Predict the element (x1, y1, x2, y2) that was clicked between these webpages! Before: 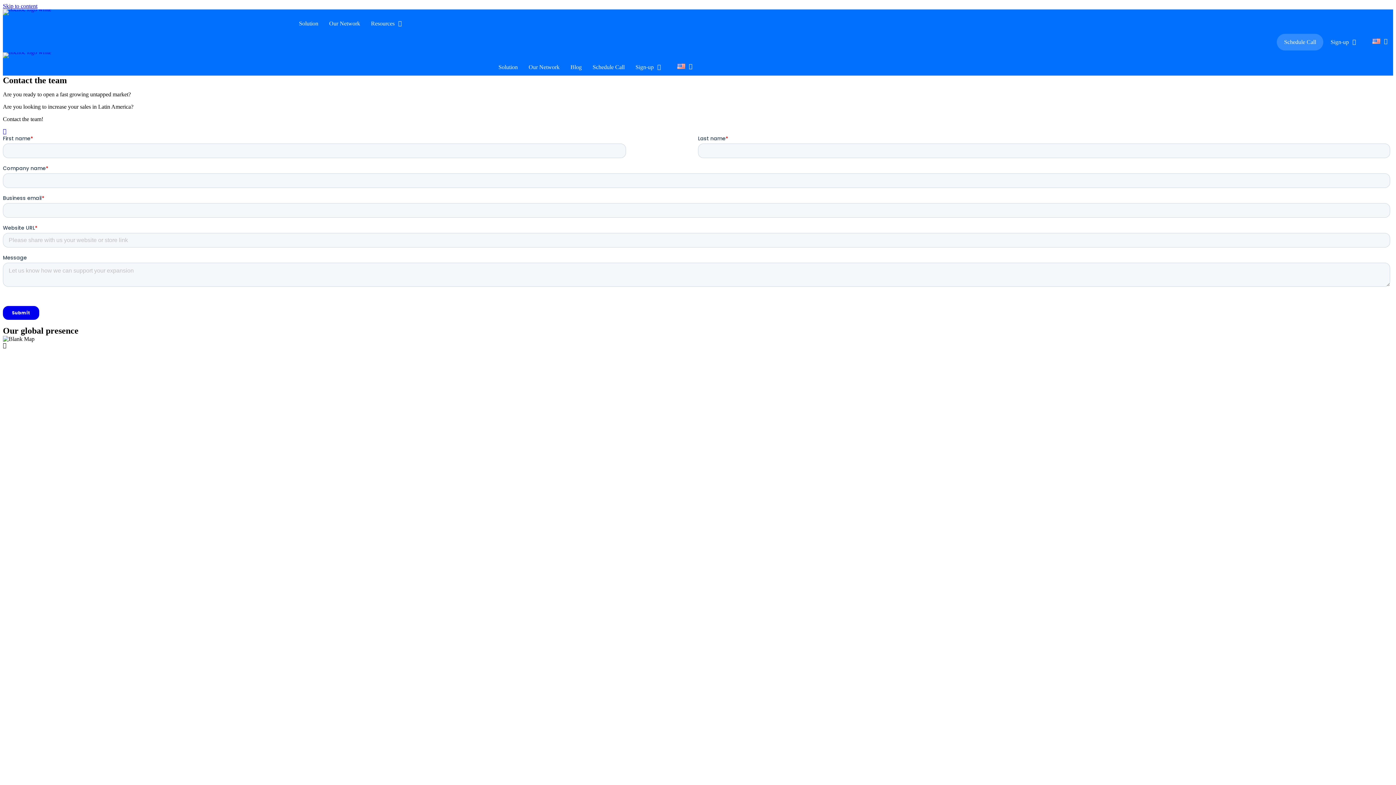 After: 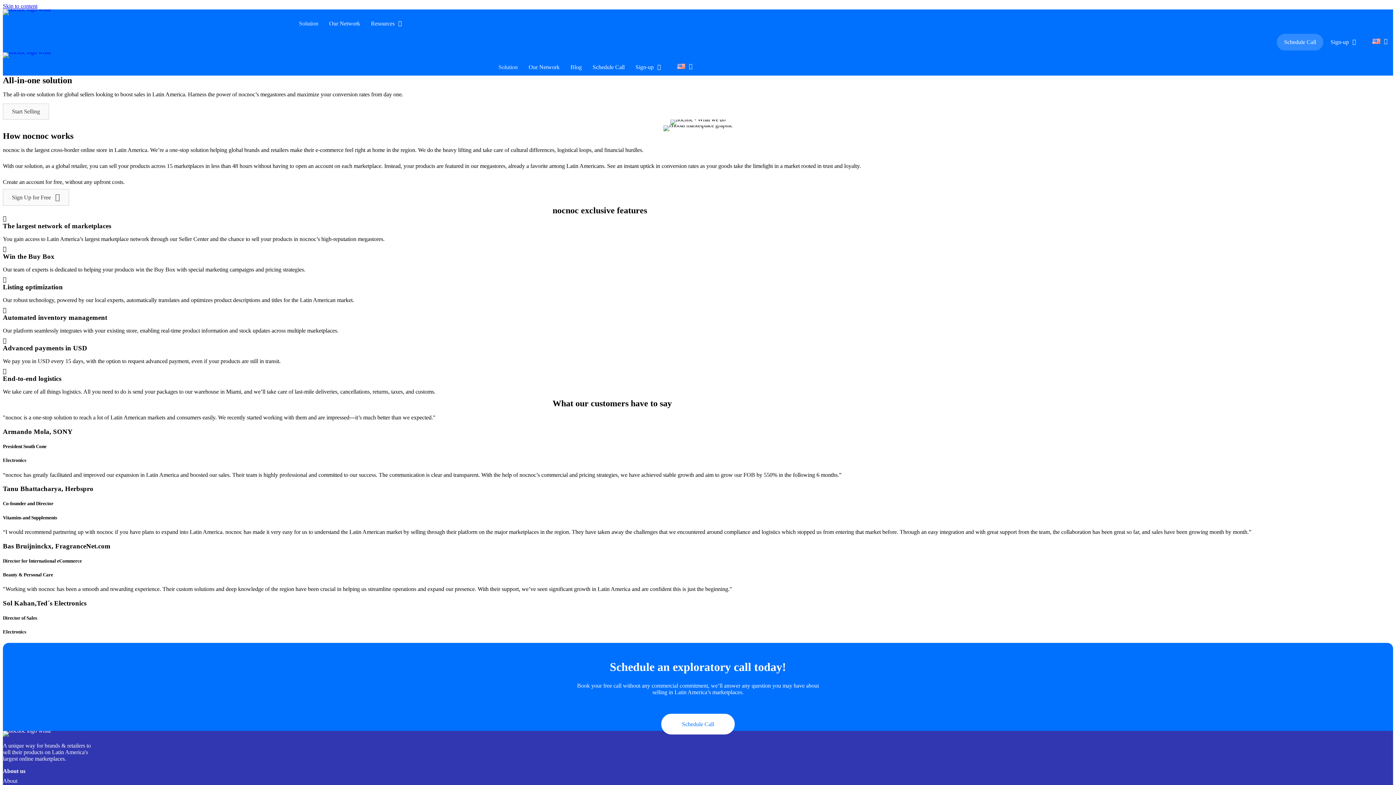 Action: label: Solution bbox: (295, 17, 322, 30)